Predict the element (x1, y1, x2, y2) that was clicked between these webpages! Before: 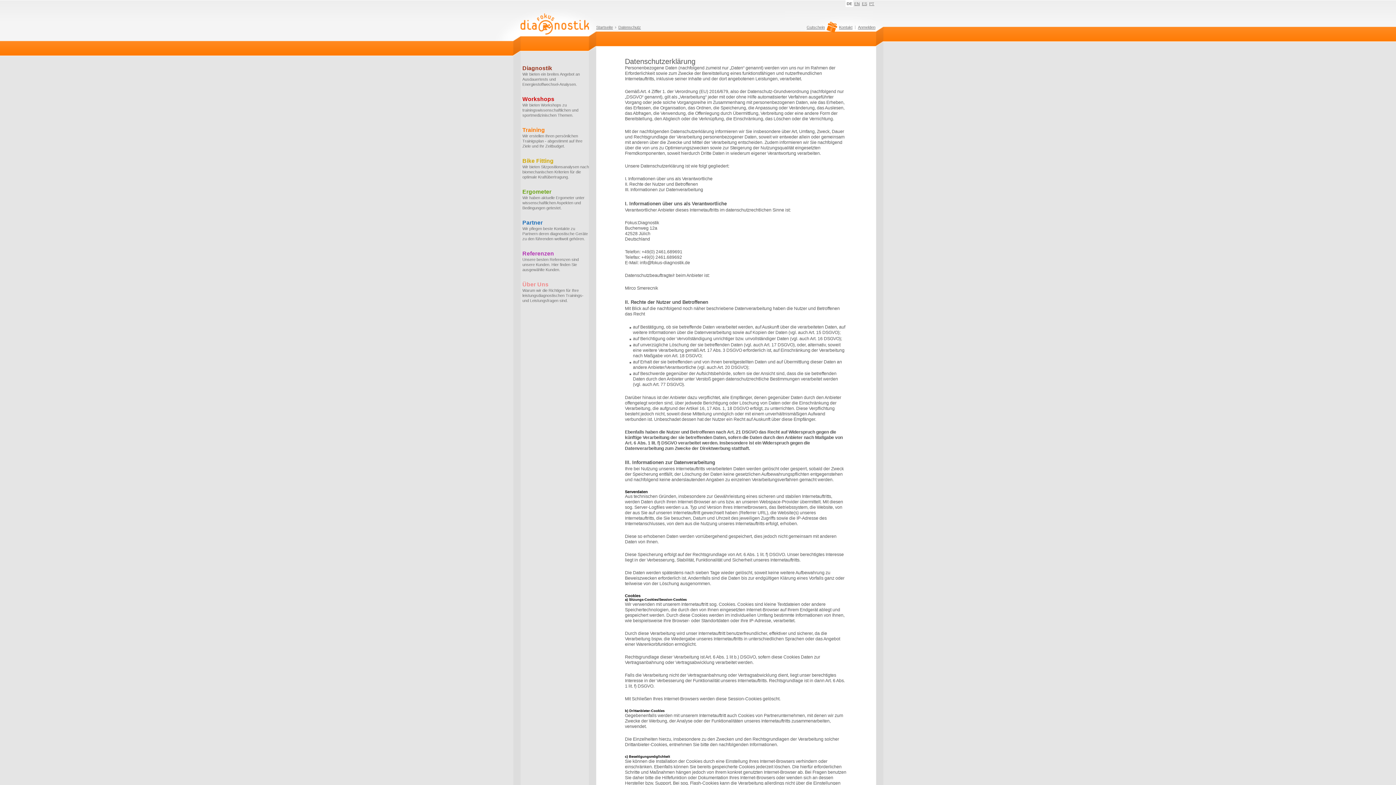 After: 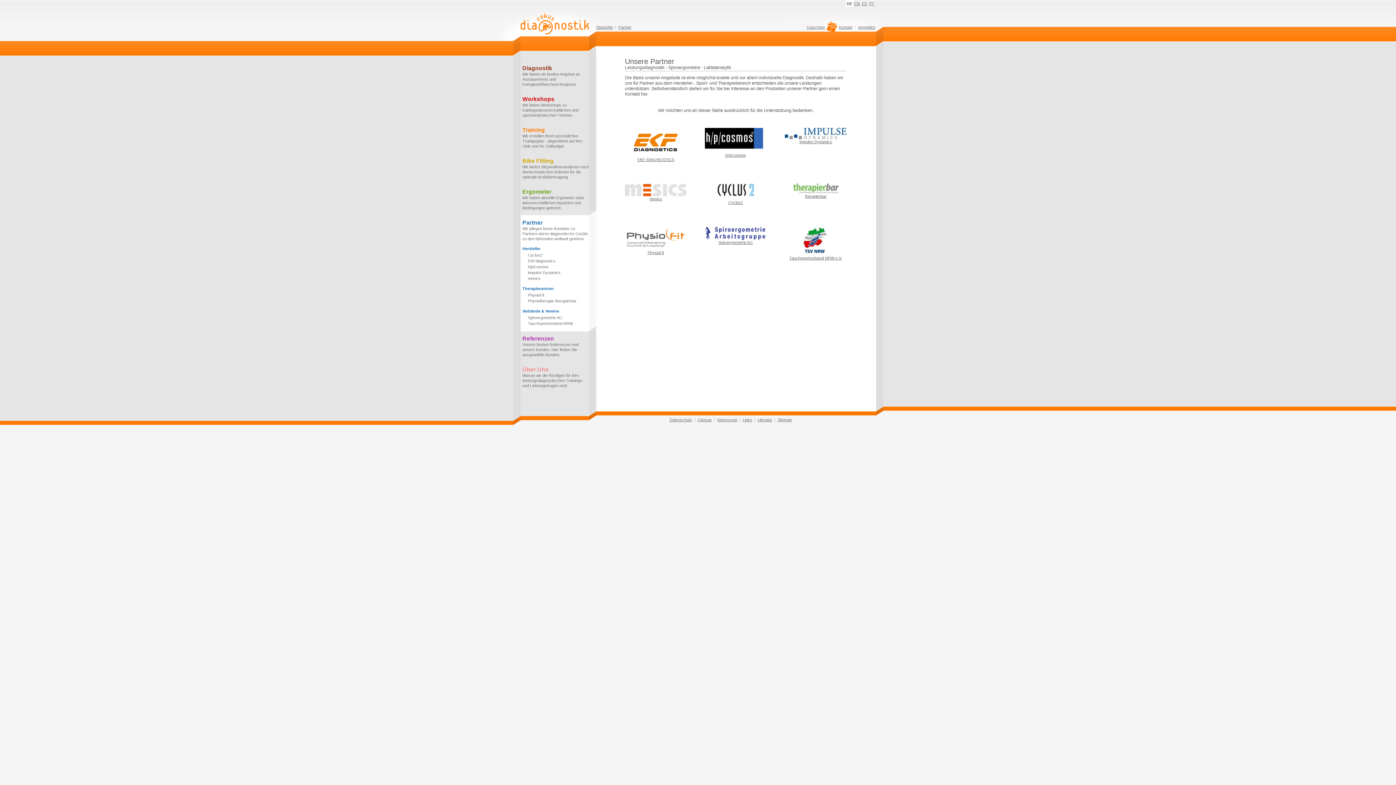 Action: bbox: (522, 220, 589, 241) label: Partner
Wir pflegen beste Kontakte zu Partnern deren diagnostische Geräte zu den führenden weltweit gehören.